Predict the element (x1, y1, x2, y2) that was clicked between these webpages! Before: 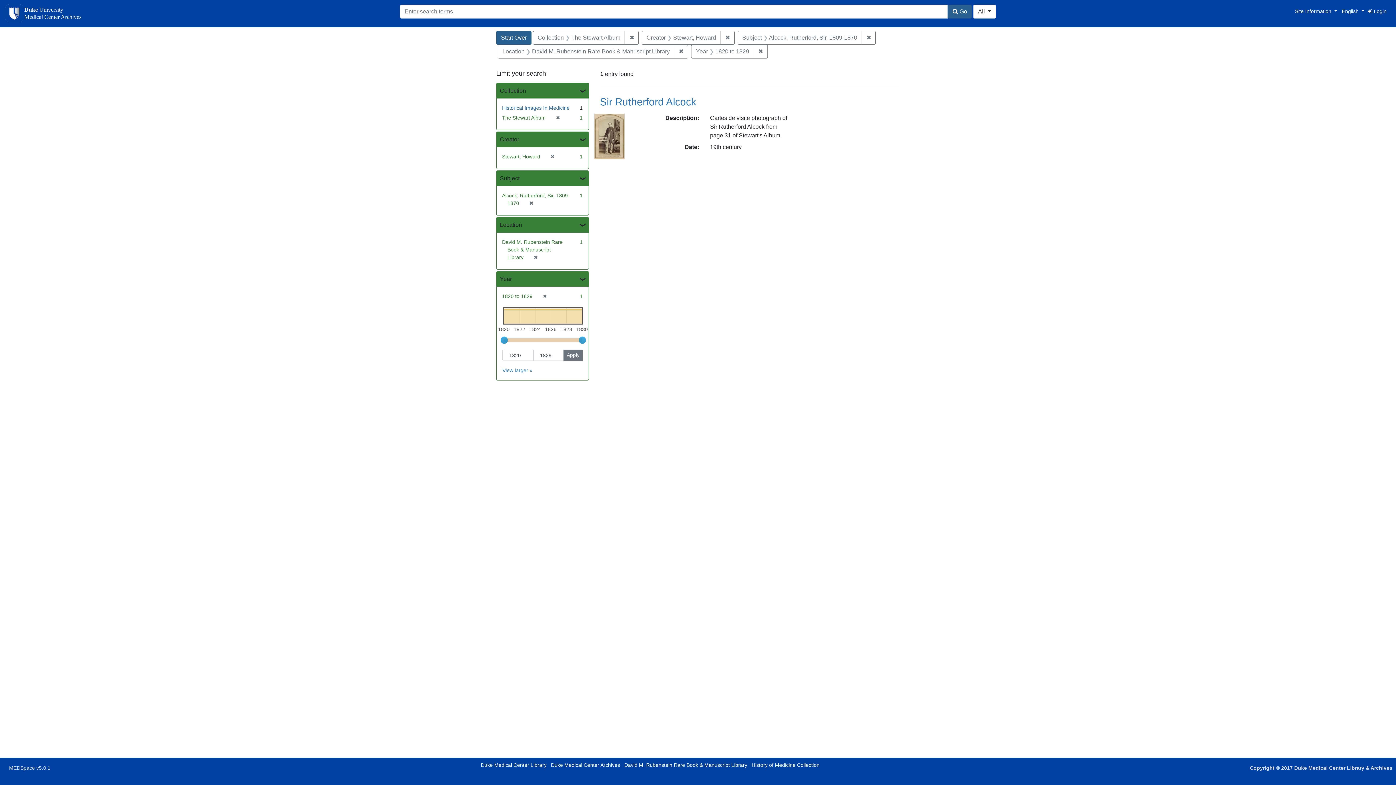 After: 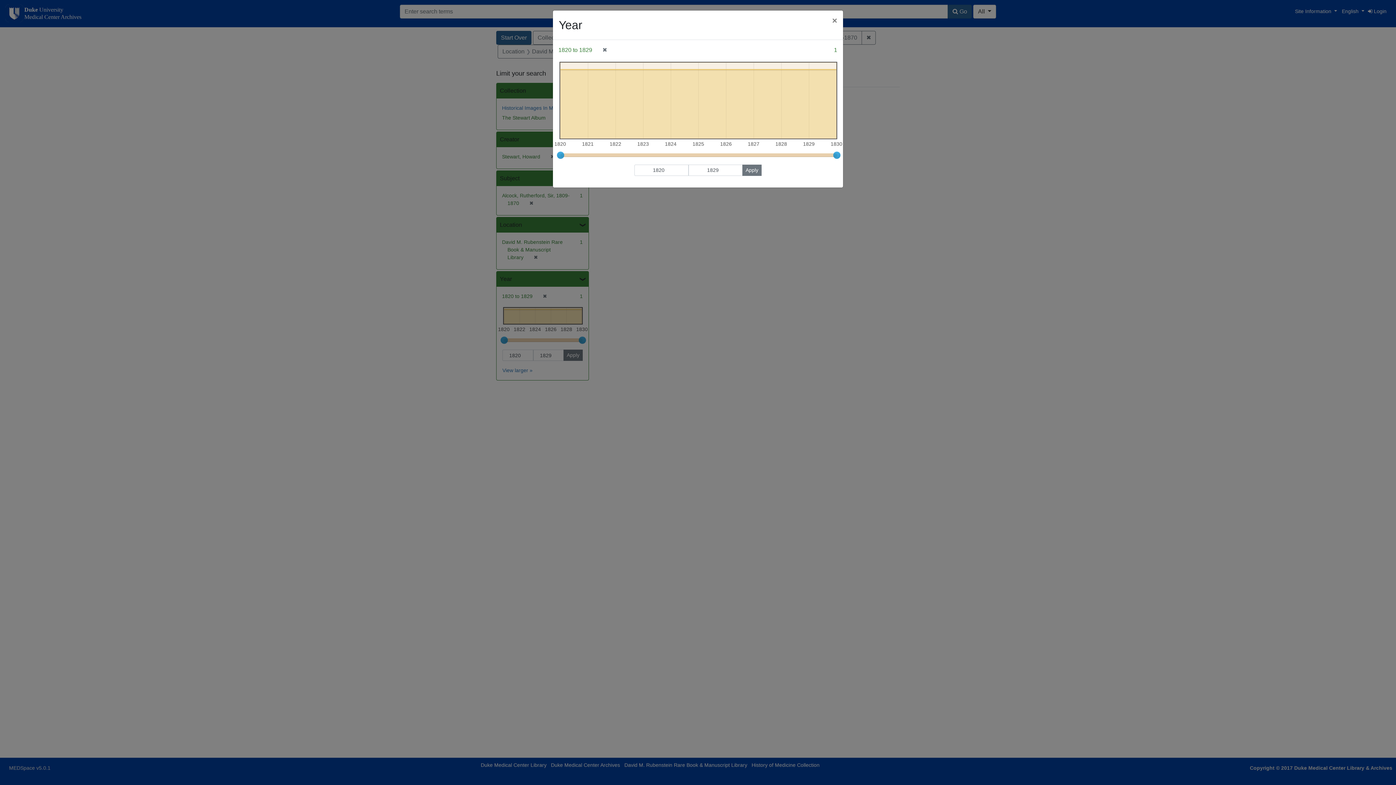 Action: bbox: (502, 367, 532, 373) label: View larger »